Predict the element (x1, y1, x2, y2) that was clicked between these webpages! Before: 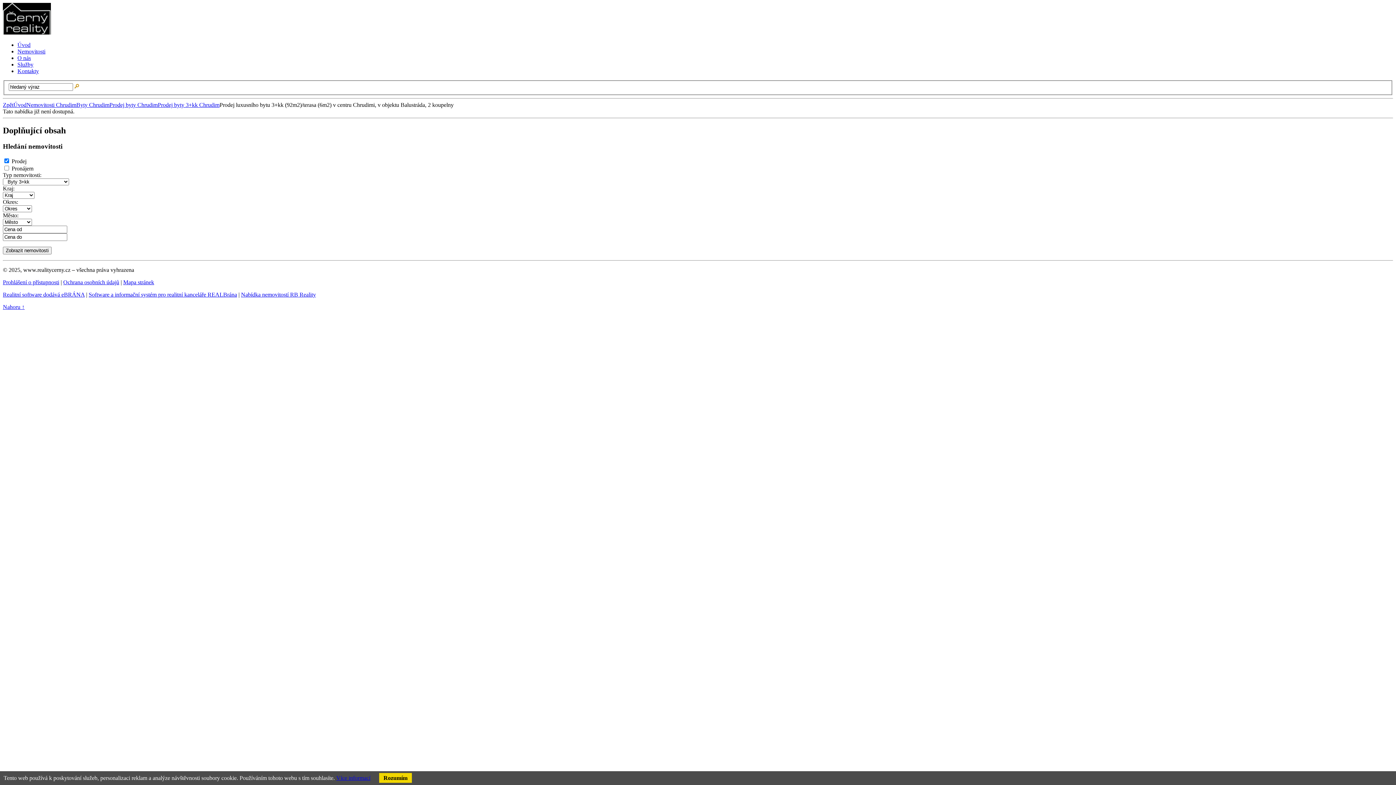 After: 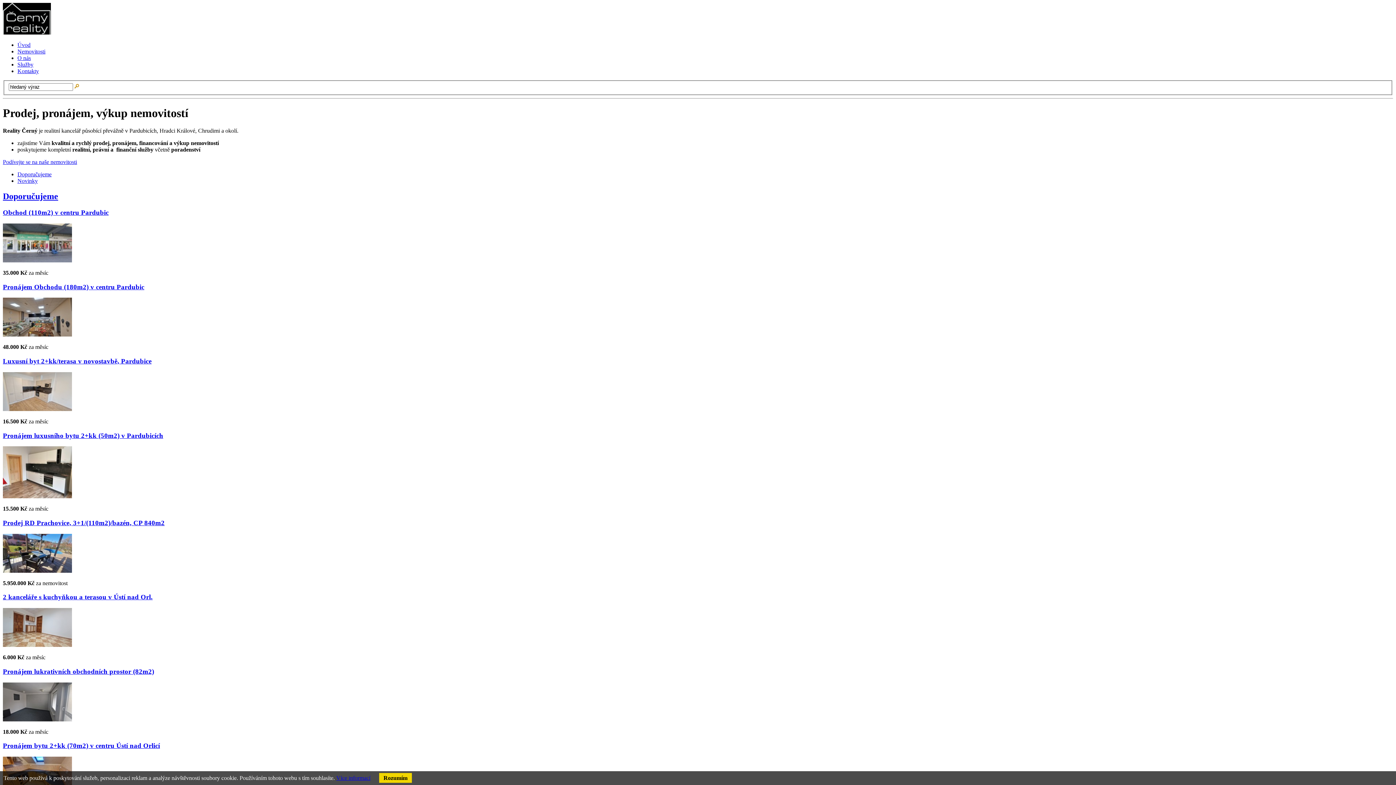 Action: label: Úvod bbox: (17, 41, 30, 48)